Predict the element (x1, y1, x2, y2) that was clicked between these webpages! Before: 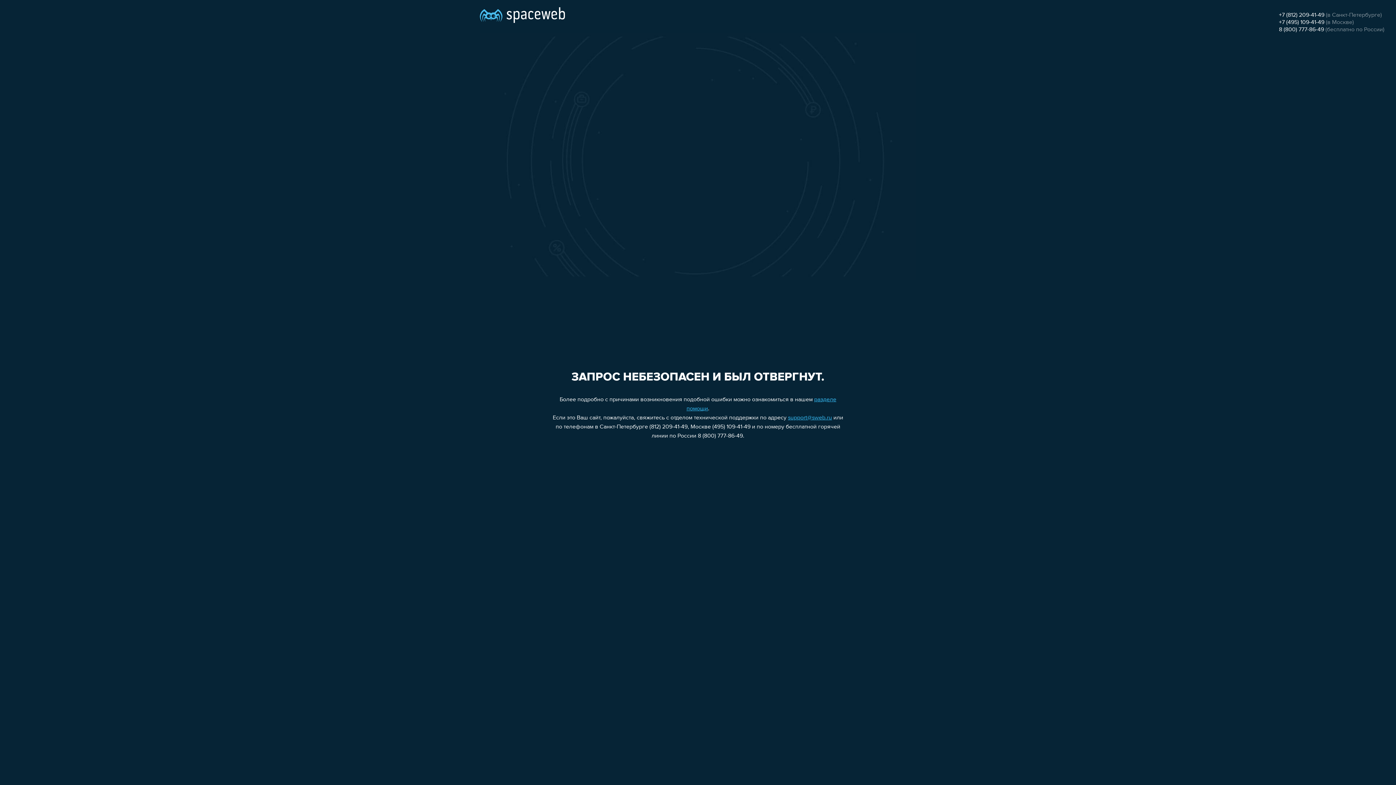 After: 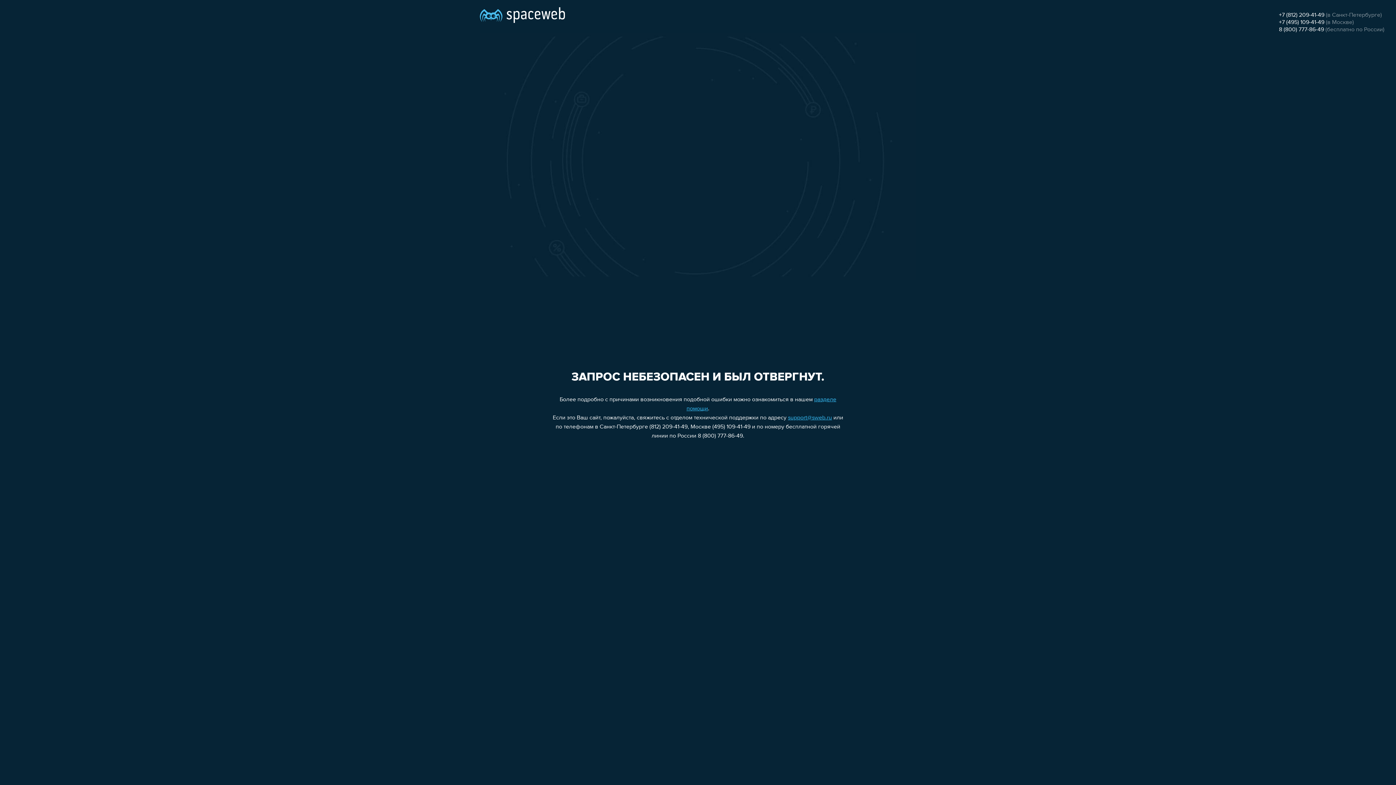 Action: bbox: (1279, 12, 1324, 18) label: +7 (812) 209-41-49